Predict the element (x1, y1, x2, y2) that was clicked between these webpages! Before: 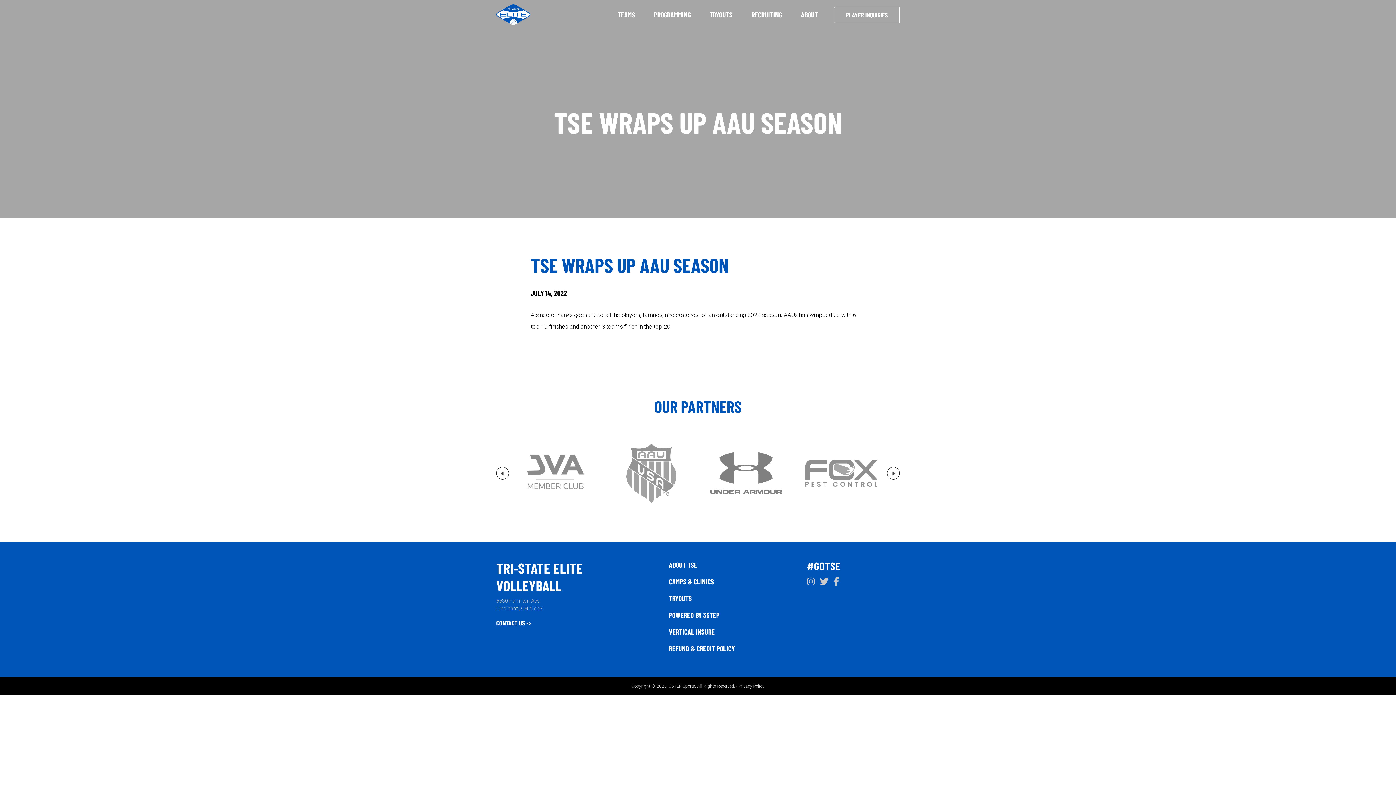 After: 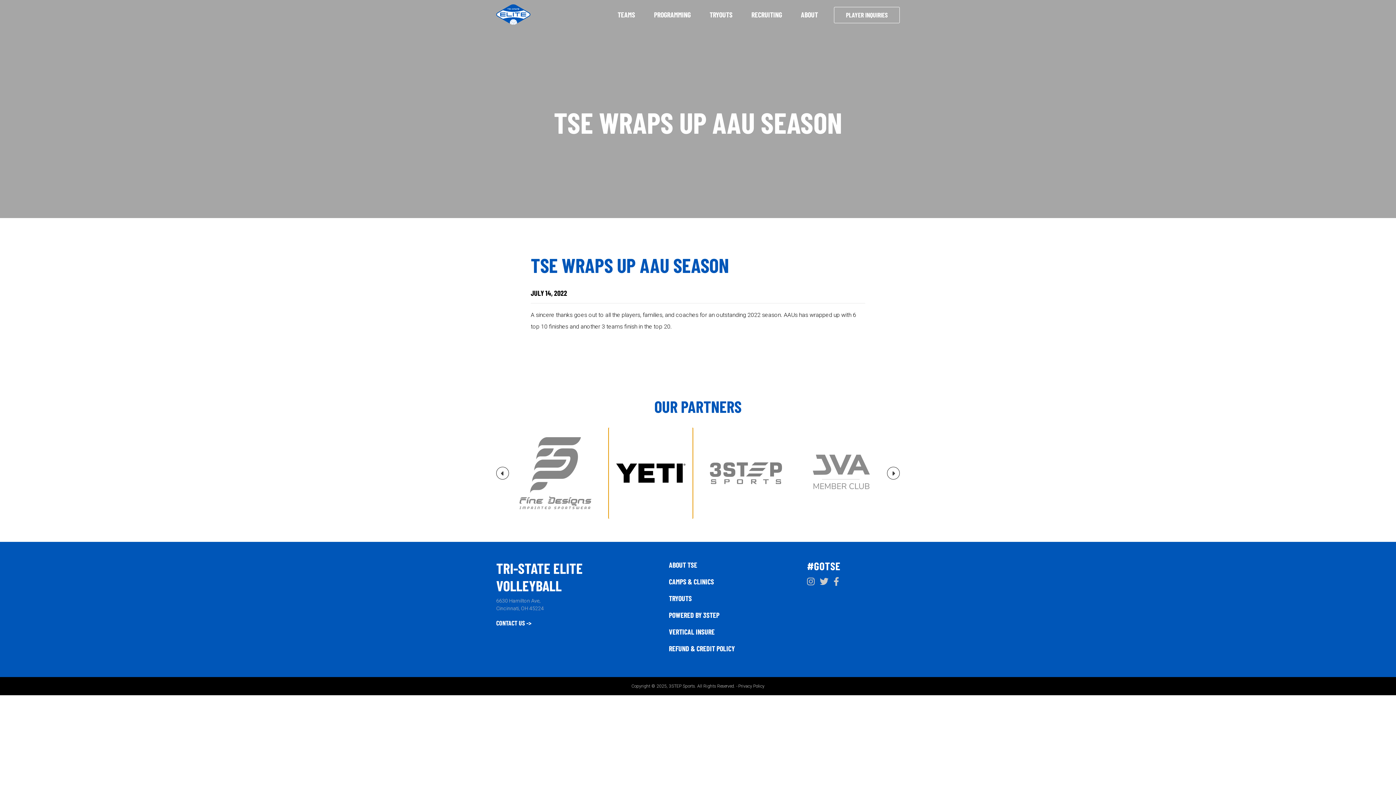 Action: bbox: (609, 428, 692, 518)